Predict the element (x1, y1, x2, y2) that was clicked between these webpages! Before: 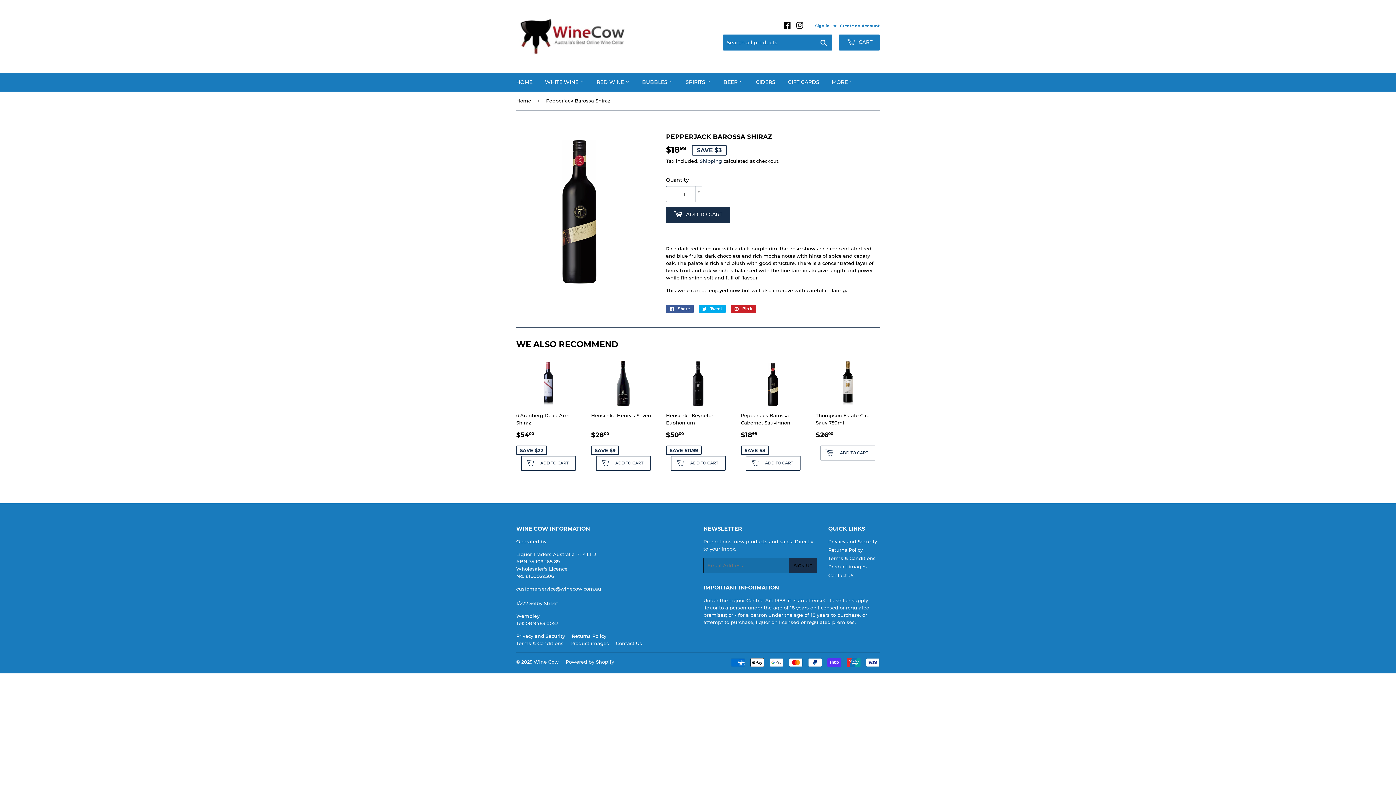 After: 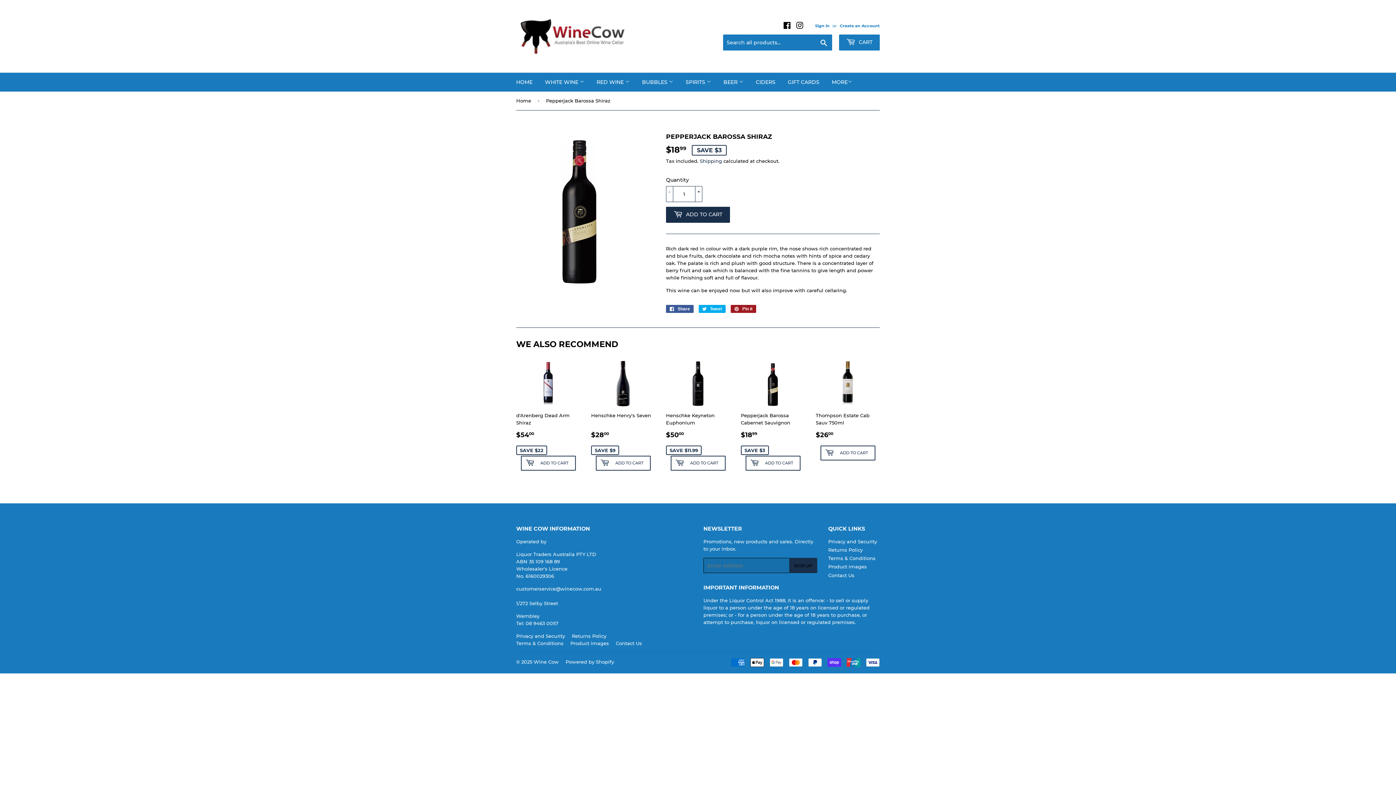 Action: bbox: (730, 304, 756, 312) label:  Pin it
Pin on Pinterest